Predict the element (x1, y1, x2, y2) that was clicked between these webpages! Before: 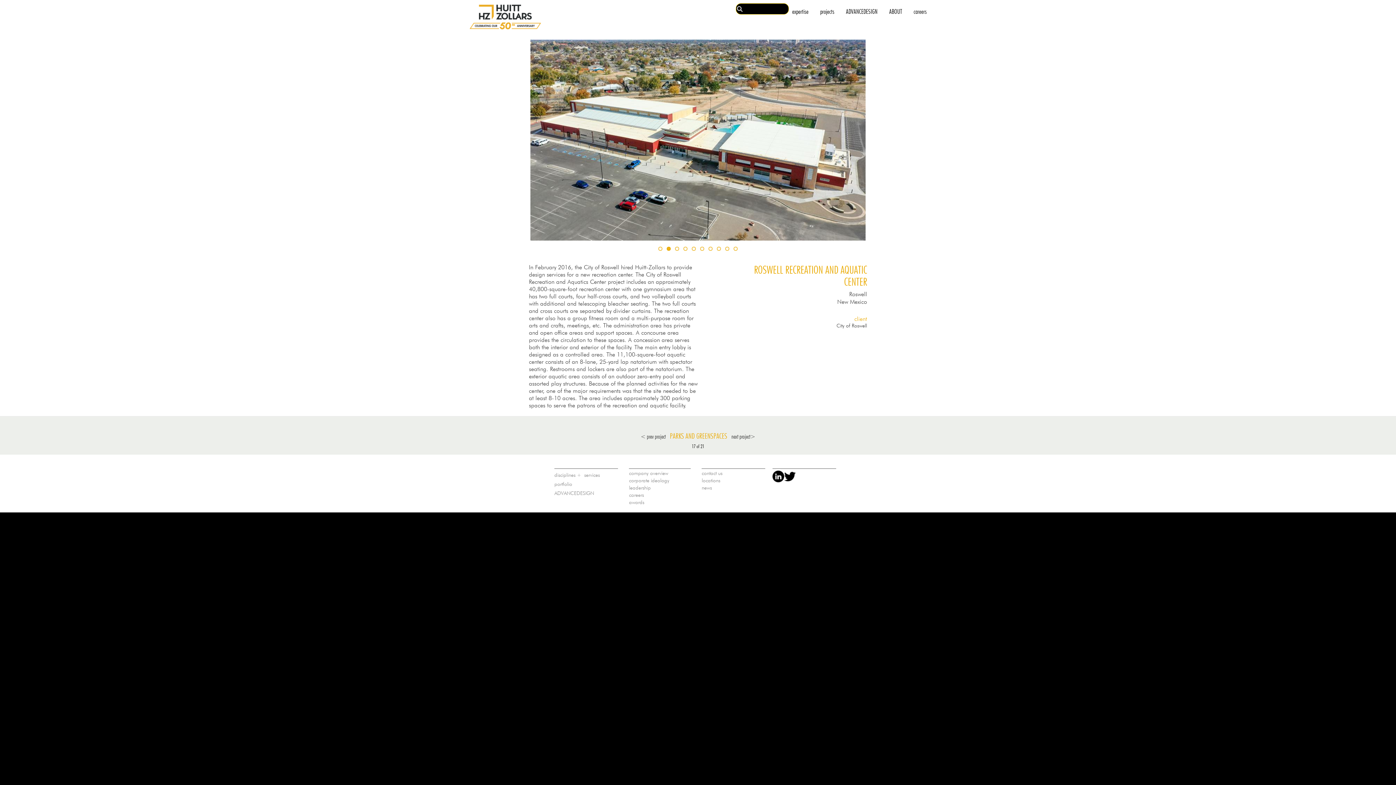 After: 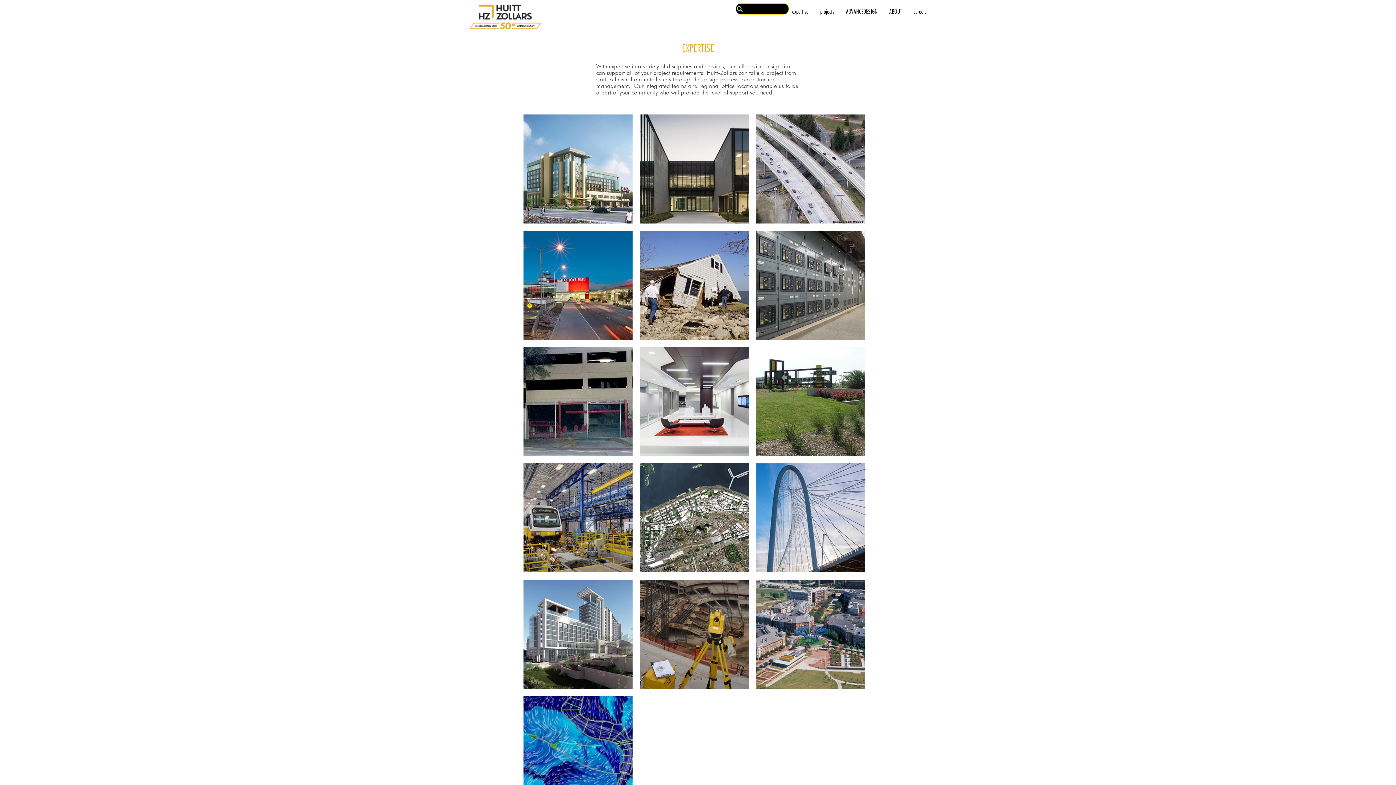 Action: label: expertise bbox: (786, 1, 814, 15)